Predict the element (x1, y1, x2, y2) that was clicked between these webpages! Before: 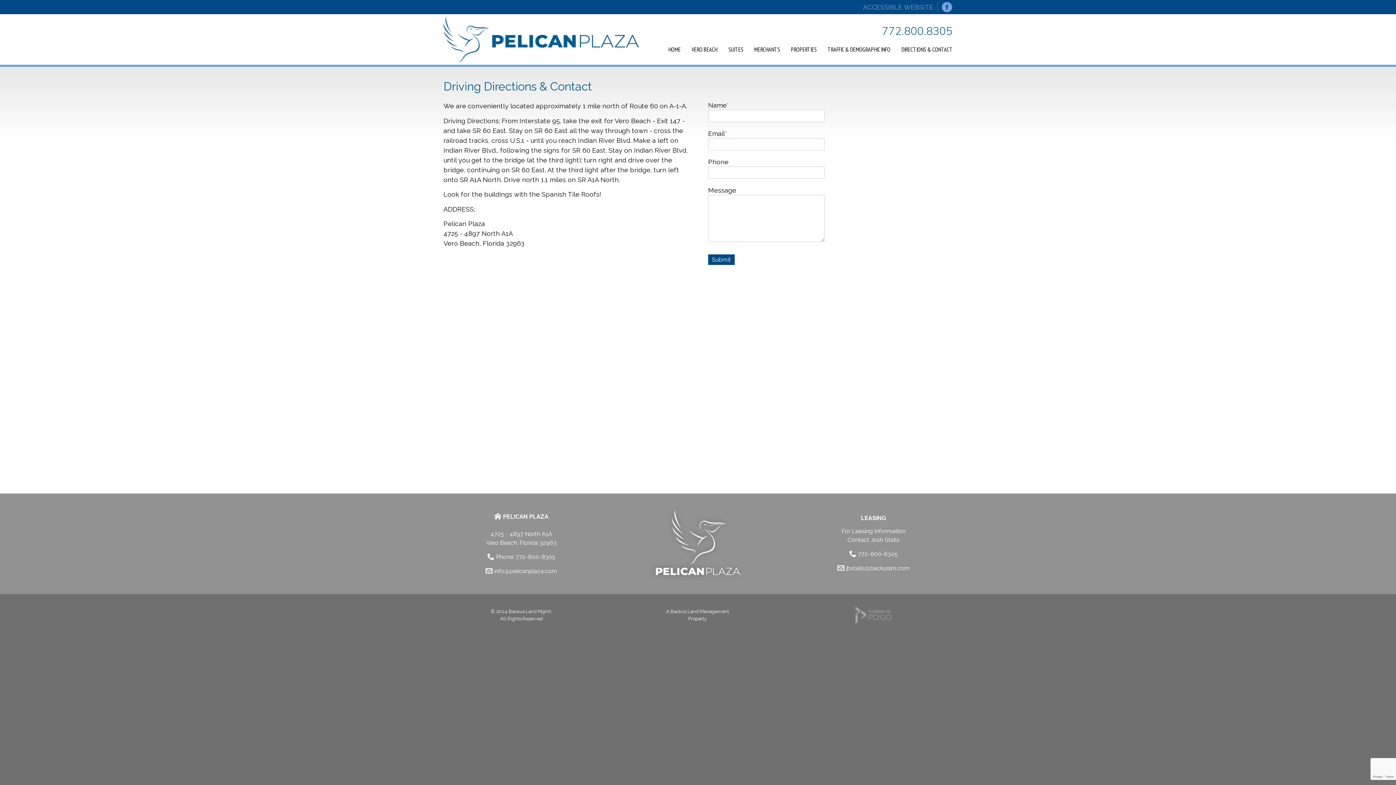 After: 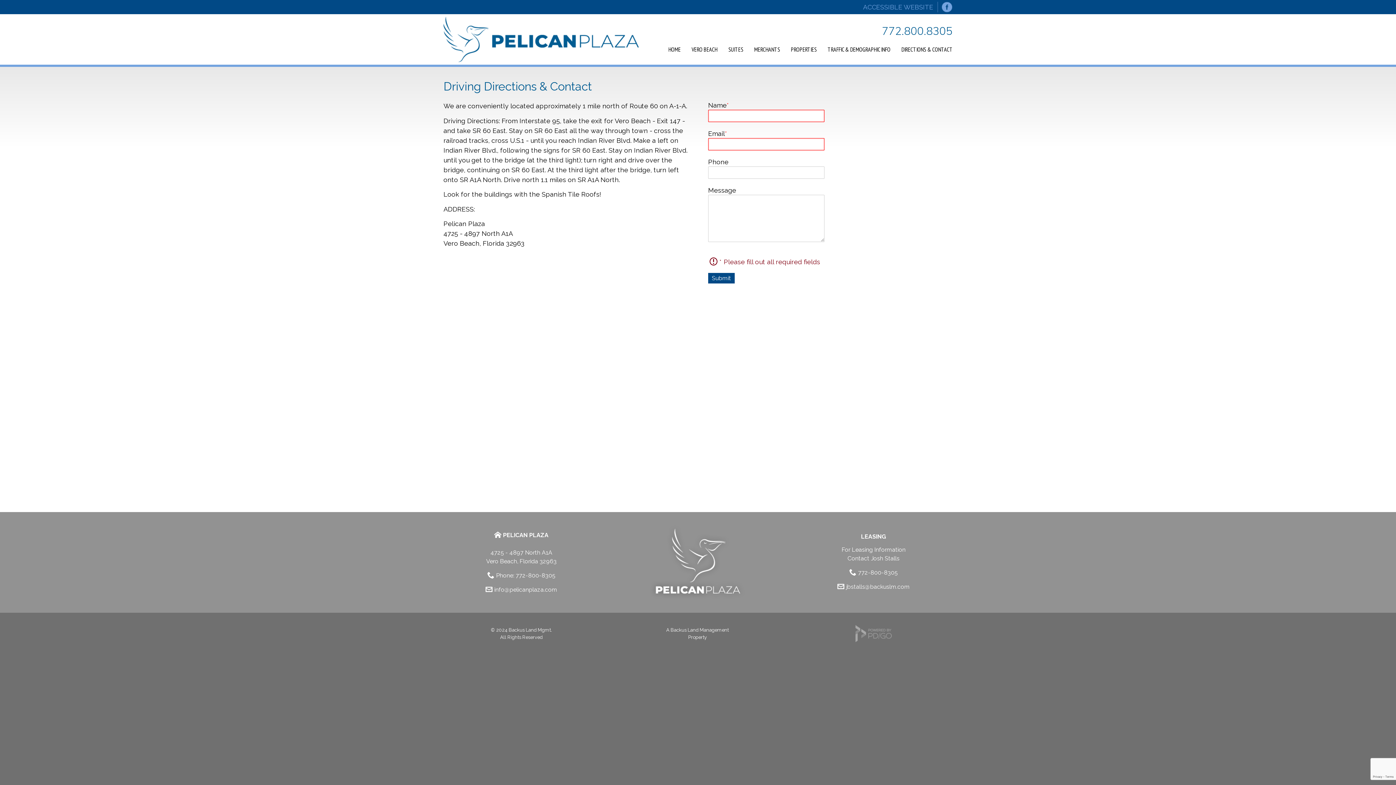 Action: label: Submit bbox: (708, 254, 734, 264)